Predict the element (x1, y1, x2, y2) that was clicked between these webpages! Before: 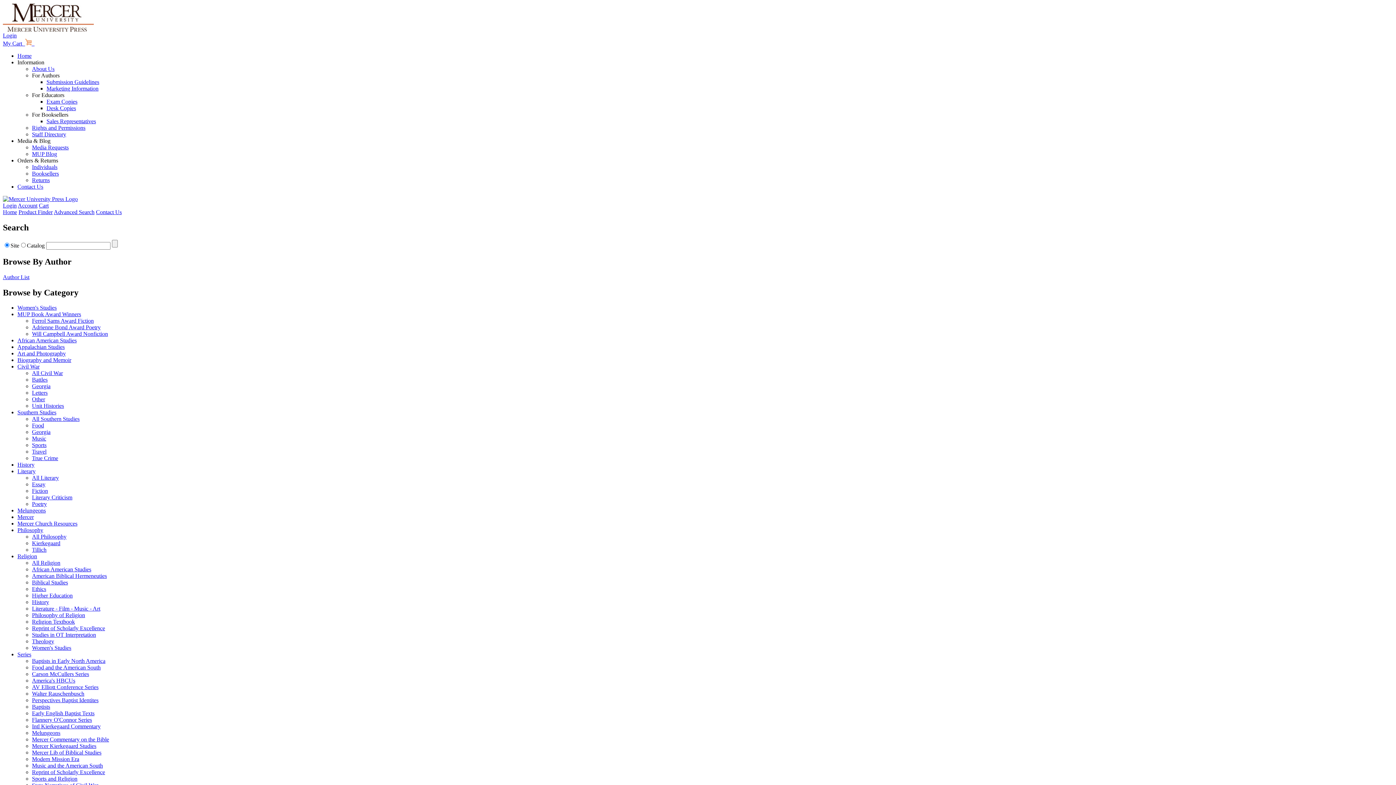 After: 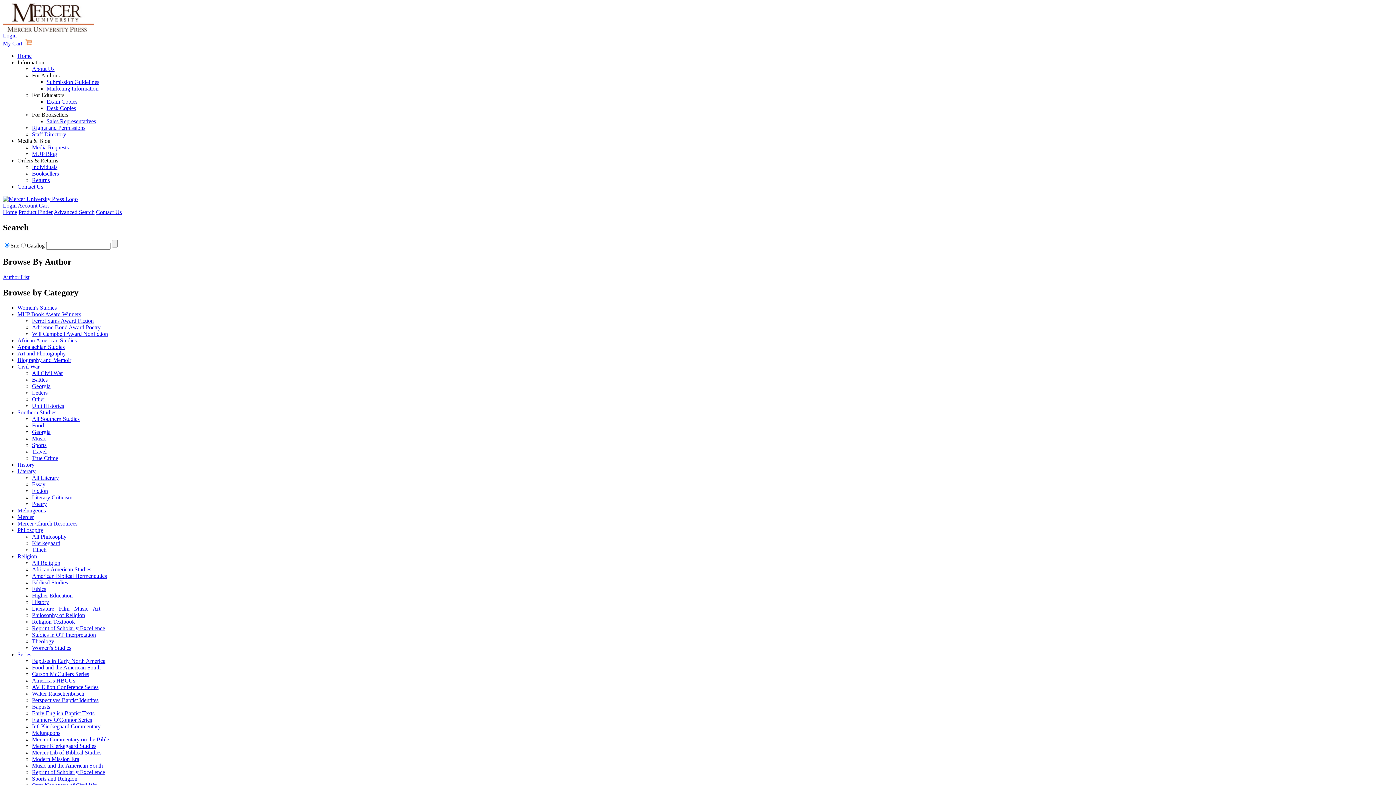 Action: label: Mercer Lib of Biblical Studies bbox: (32, 749, 101, 756)